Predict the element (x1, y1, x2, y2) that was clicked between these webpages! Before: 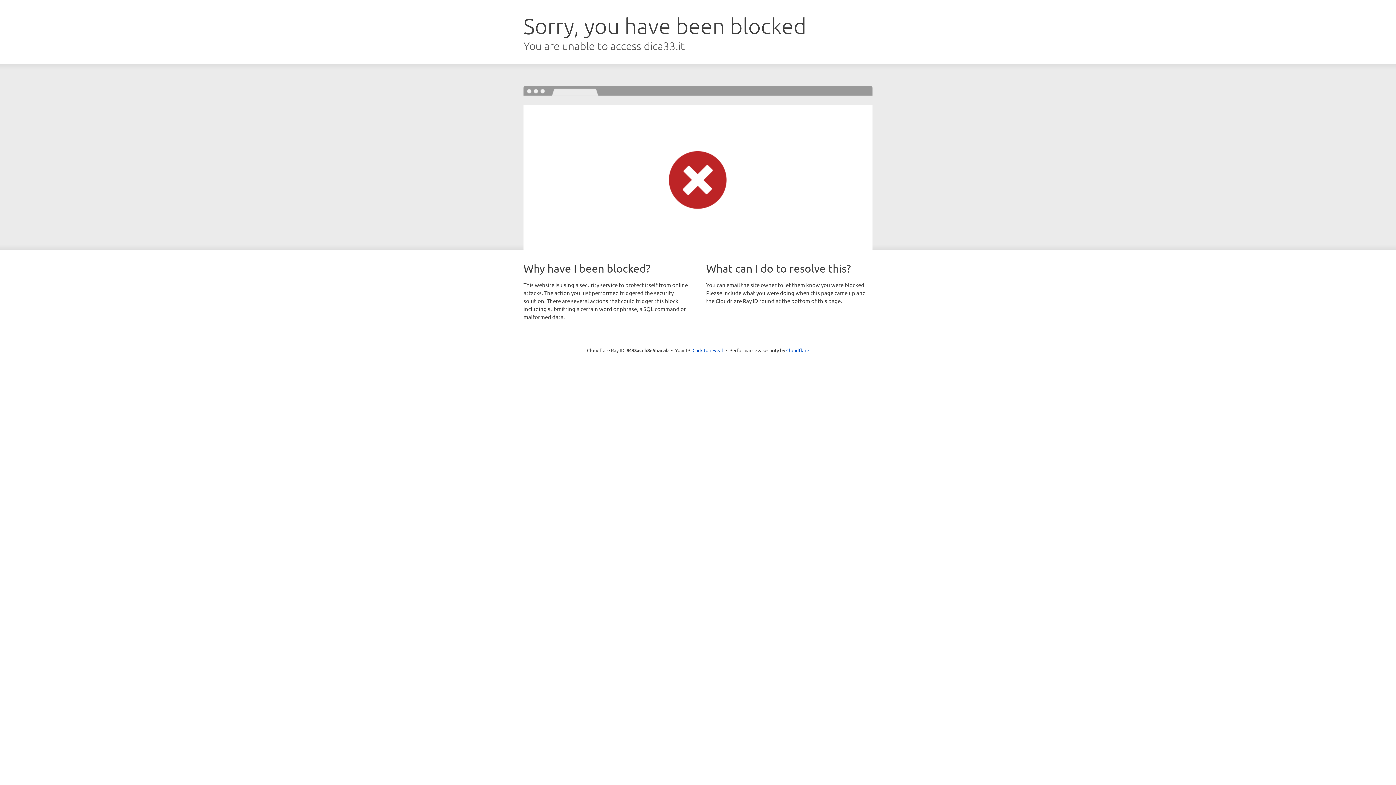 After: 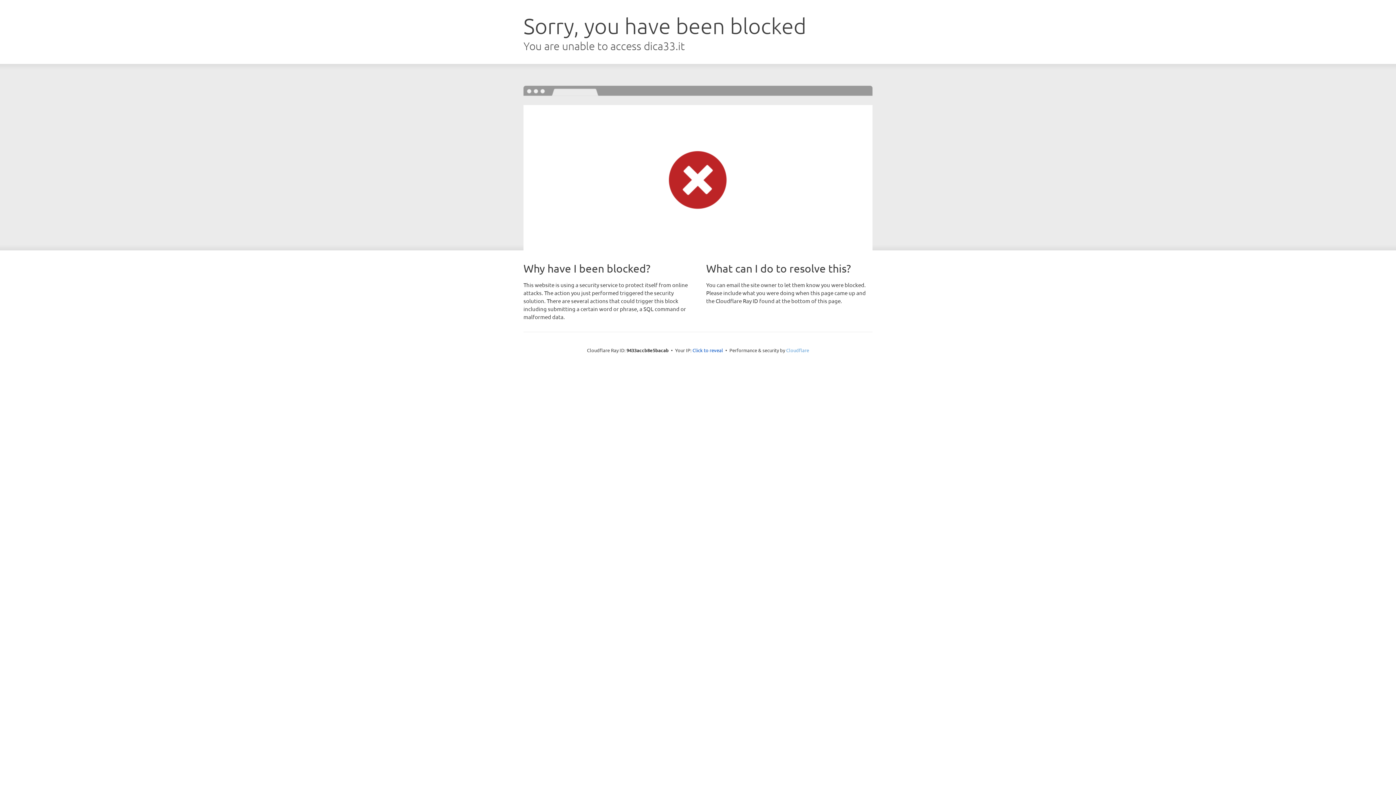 Action: label: Cloudflare bbox: (786, 347, 809, 353)